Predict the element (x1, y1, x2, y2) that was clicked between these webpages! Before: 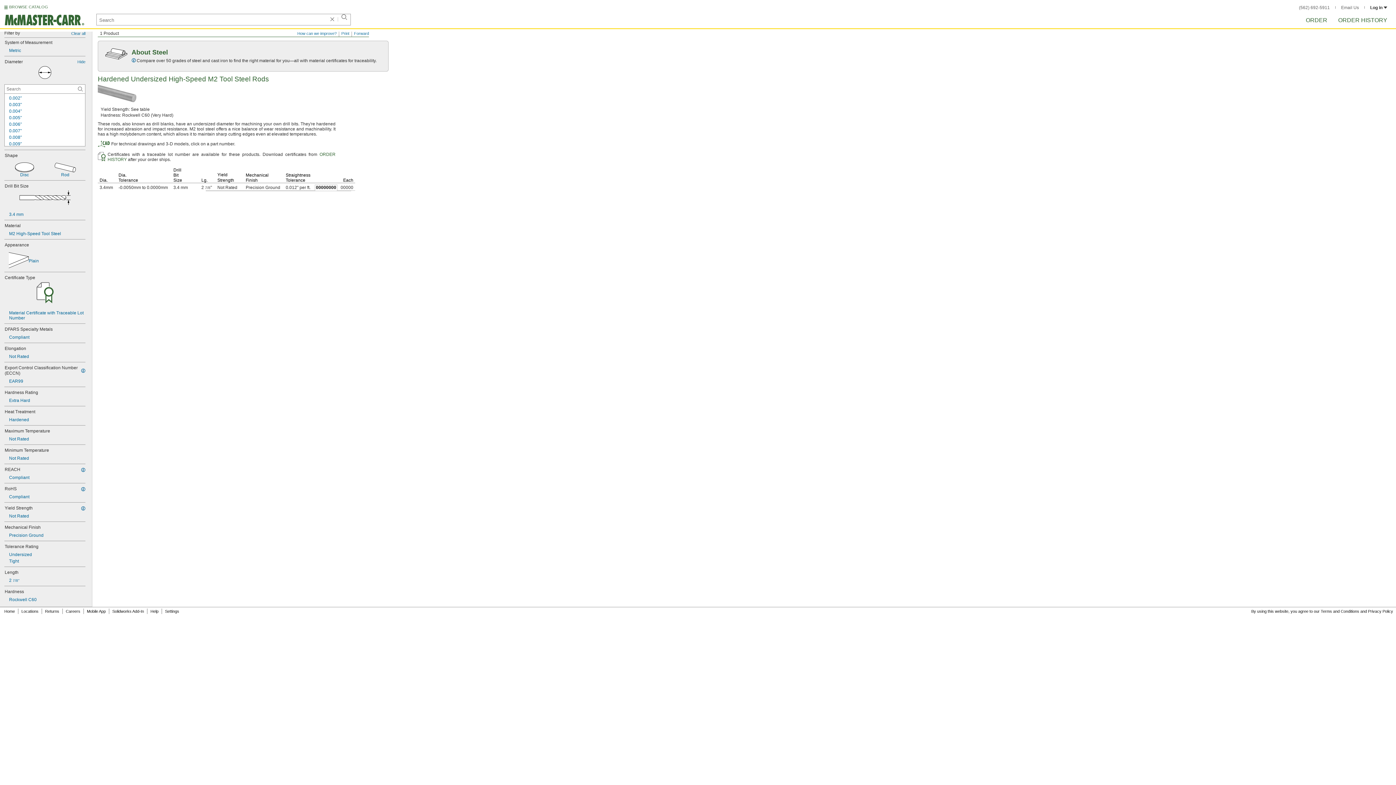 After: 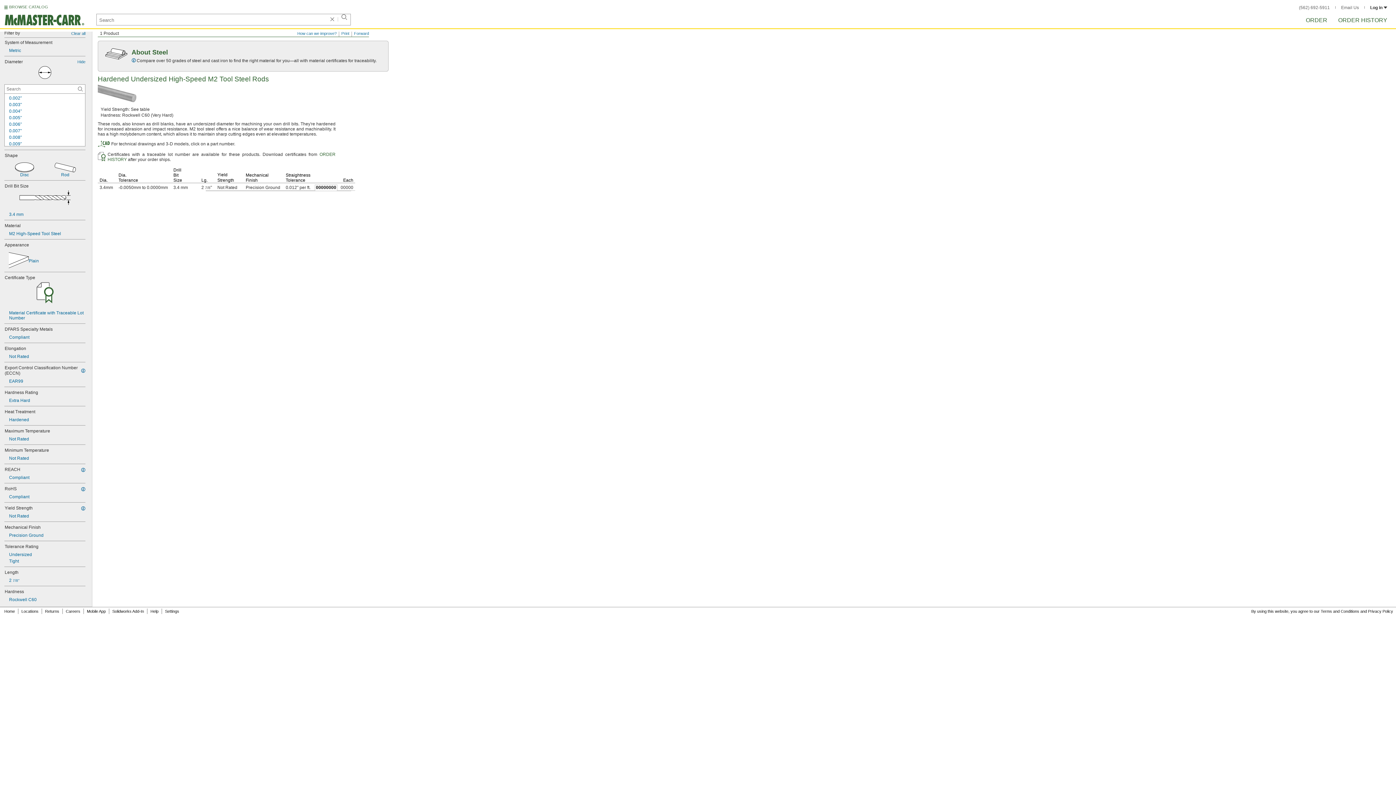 Action: label: How can we improve? bbox: (297, 31, 336, 35)